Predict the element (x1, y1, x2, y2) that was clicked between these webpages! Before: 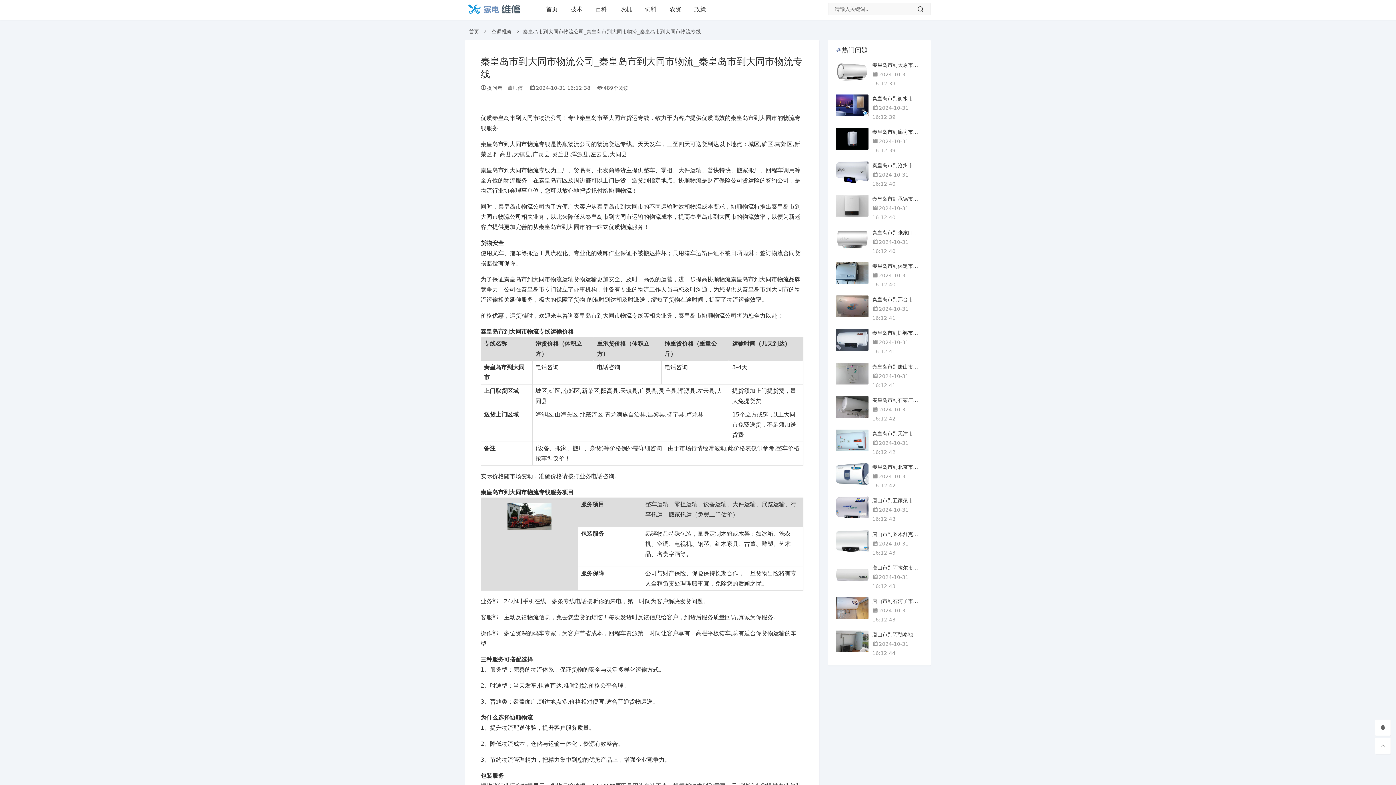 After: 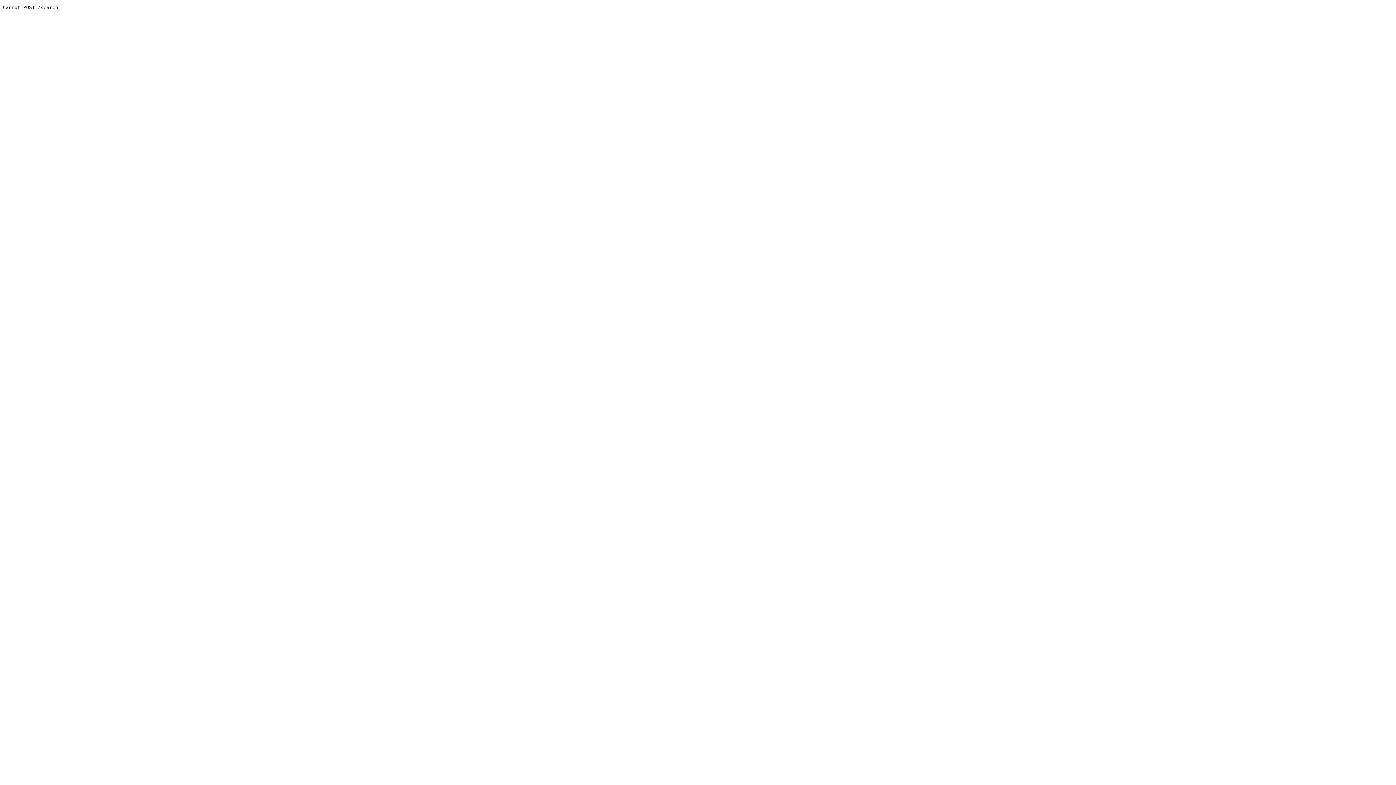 Action: bbox: (910, 2, 930, 15)